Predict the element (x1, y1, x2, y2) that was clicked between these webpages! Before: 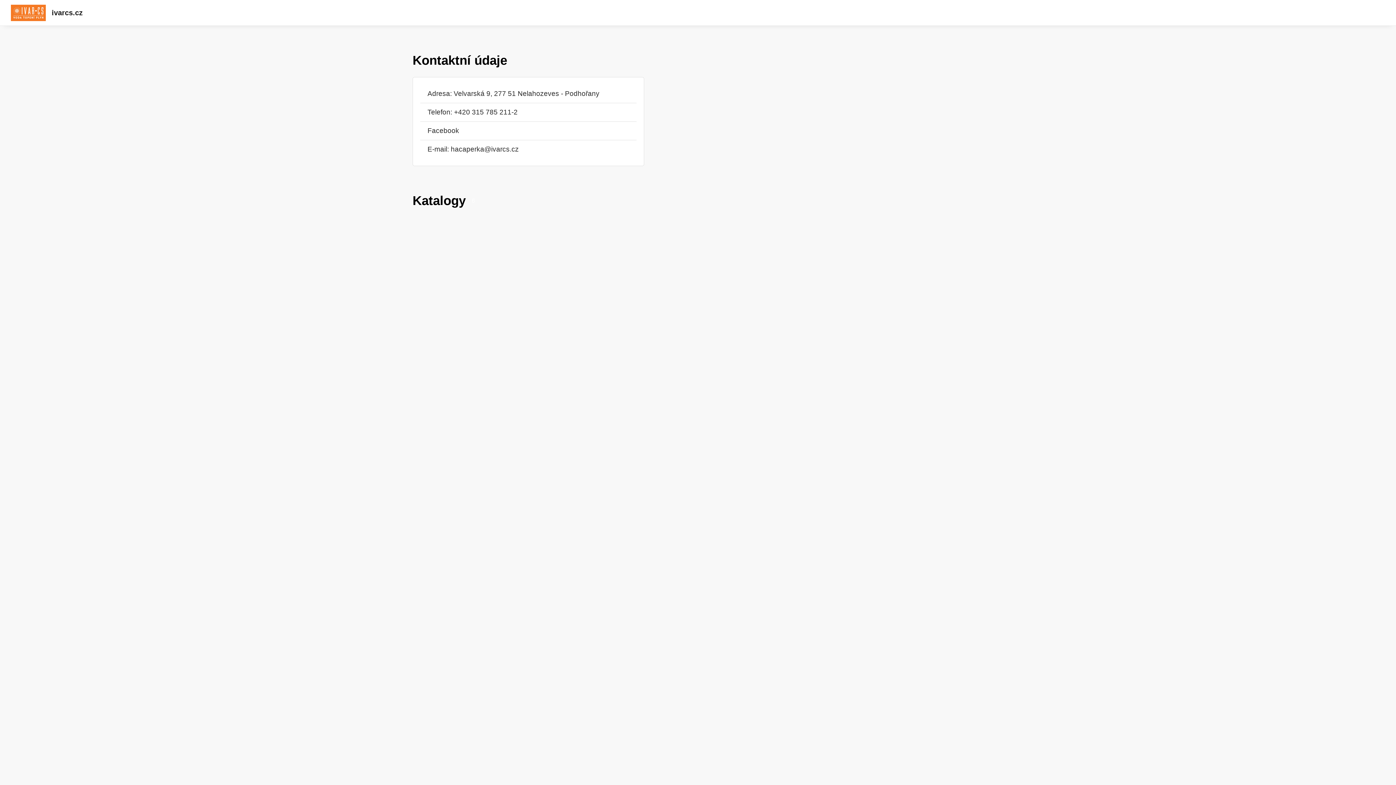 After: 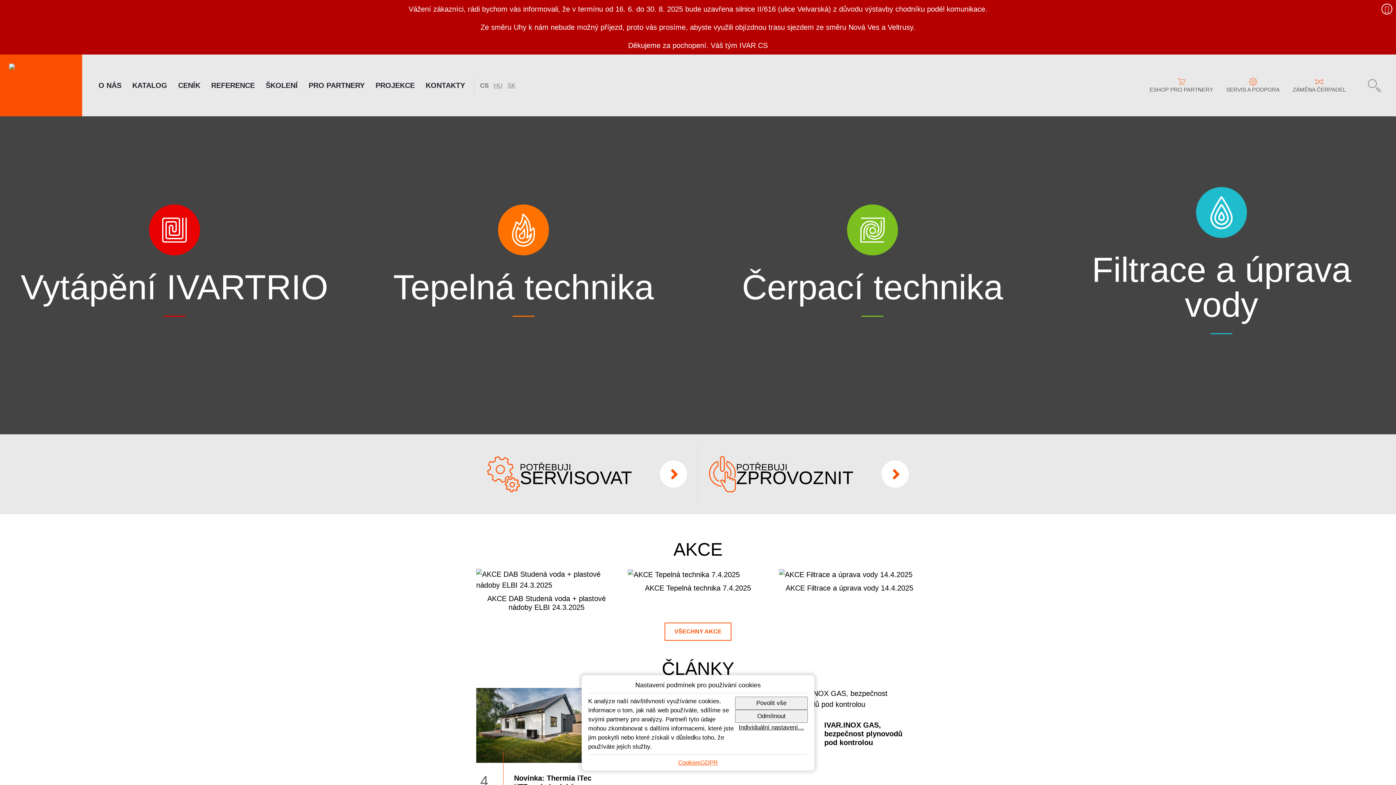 Action: bbox: (10, 4, 45, 20)